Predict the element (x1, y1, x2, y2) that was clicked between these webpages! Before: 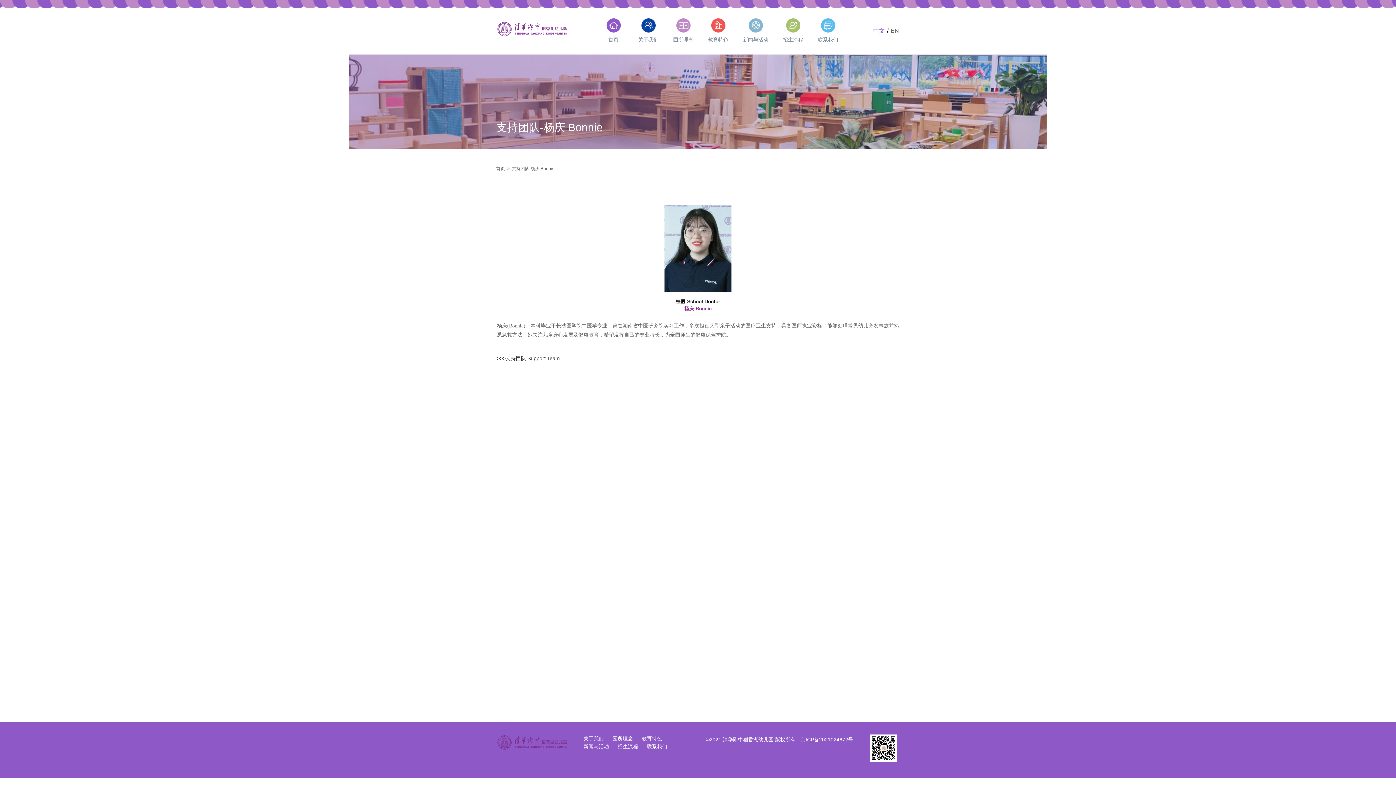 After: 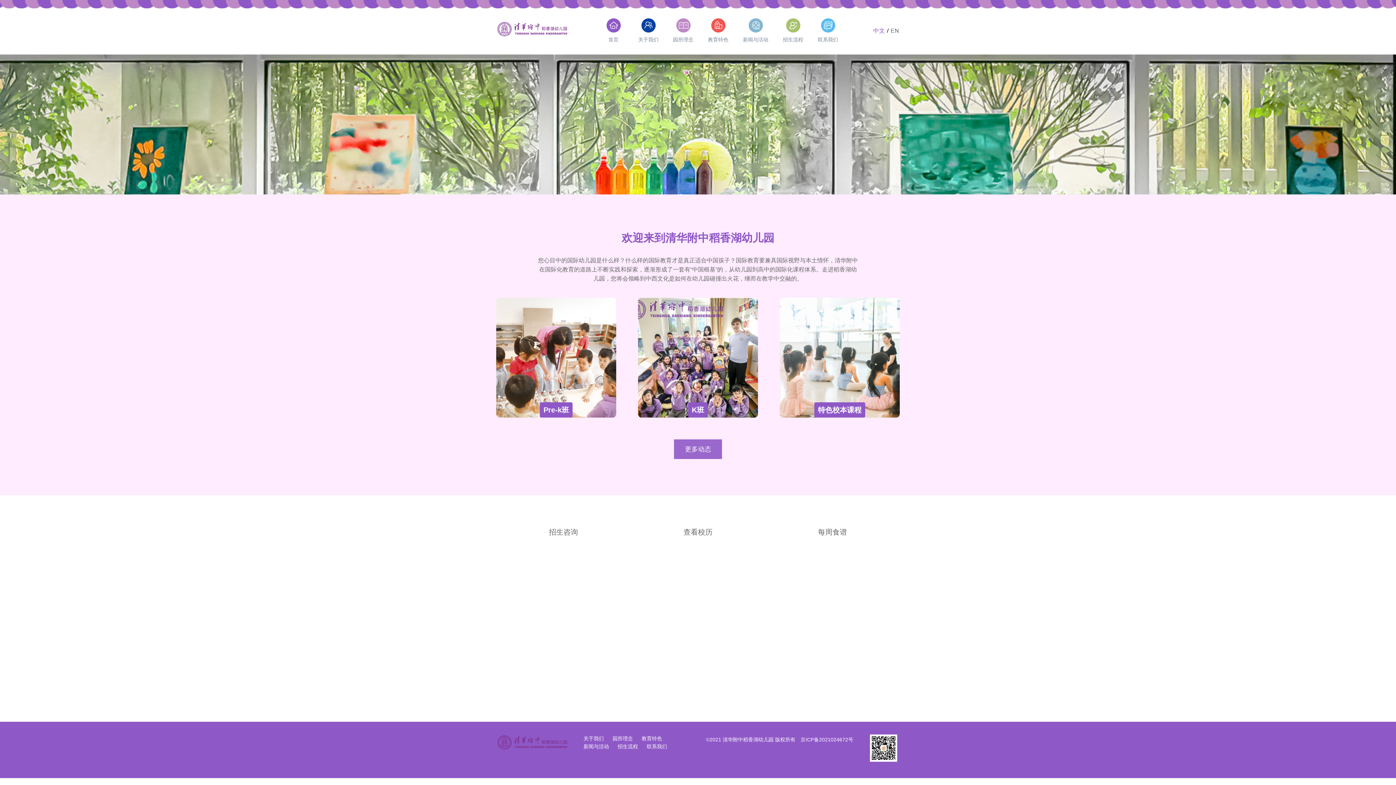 Action: bbox: (496, 734, 569, 741)